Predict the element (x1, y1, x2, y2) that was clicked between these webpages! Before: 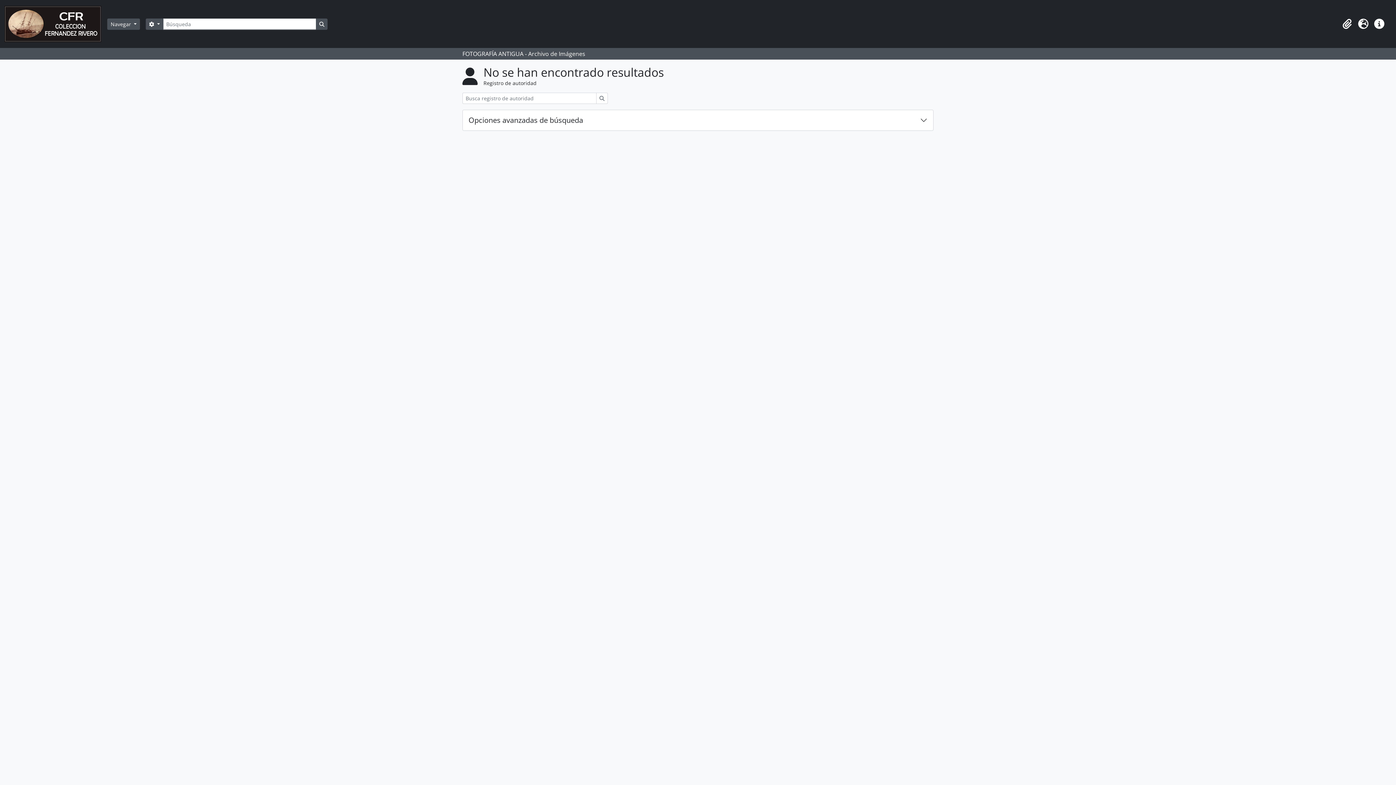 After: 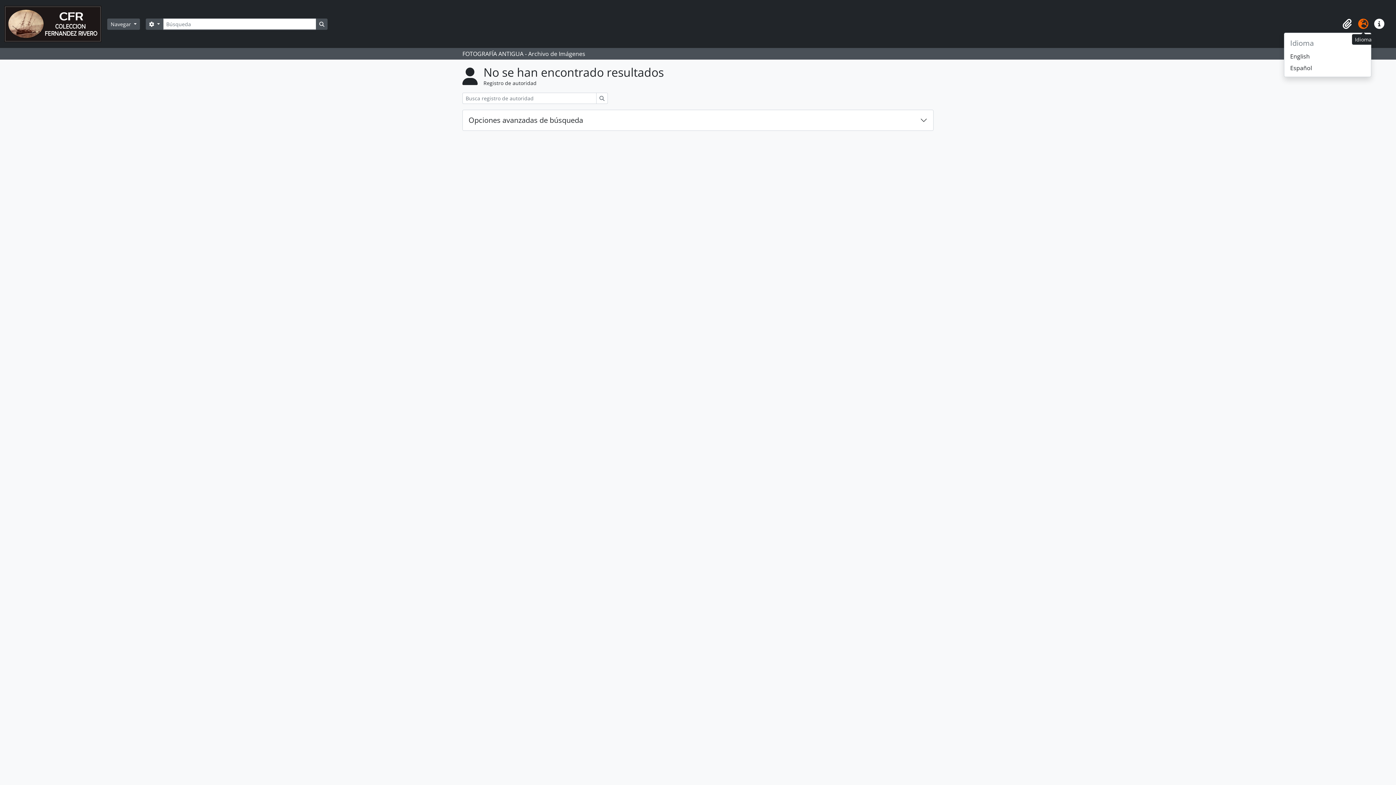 Action: label: Idioma bbox: (1355, 16, 1371, 32)